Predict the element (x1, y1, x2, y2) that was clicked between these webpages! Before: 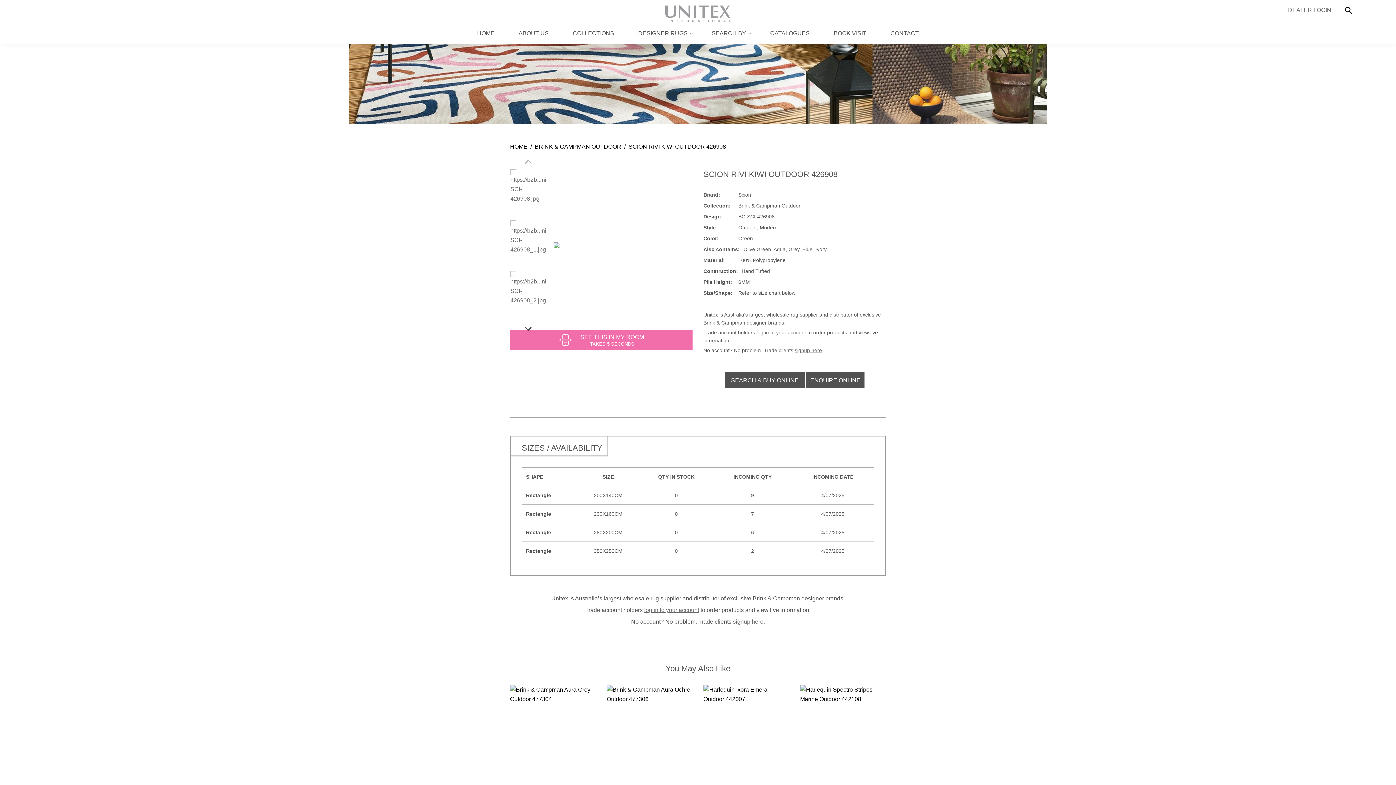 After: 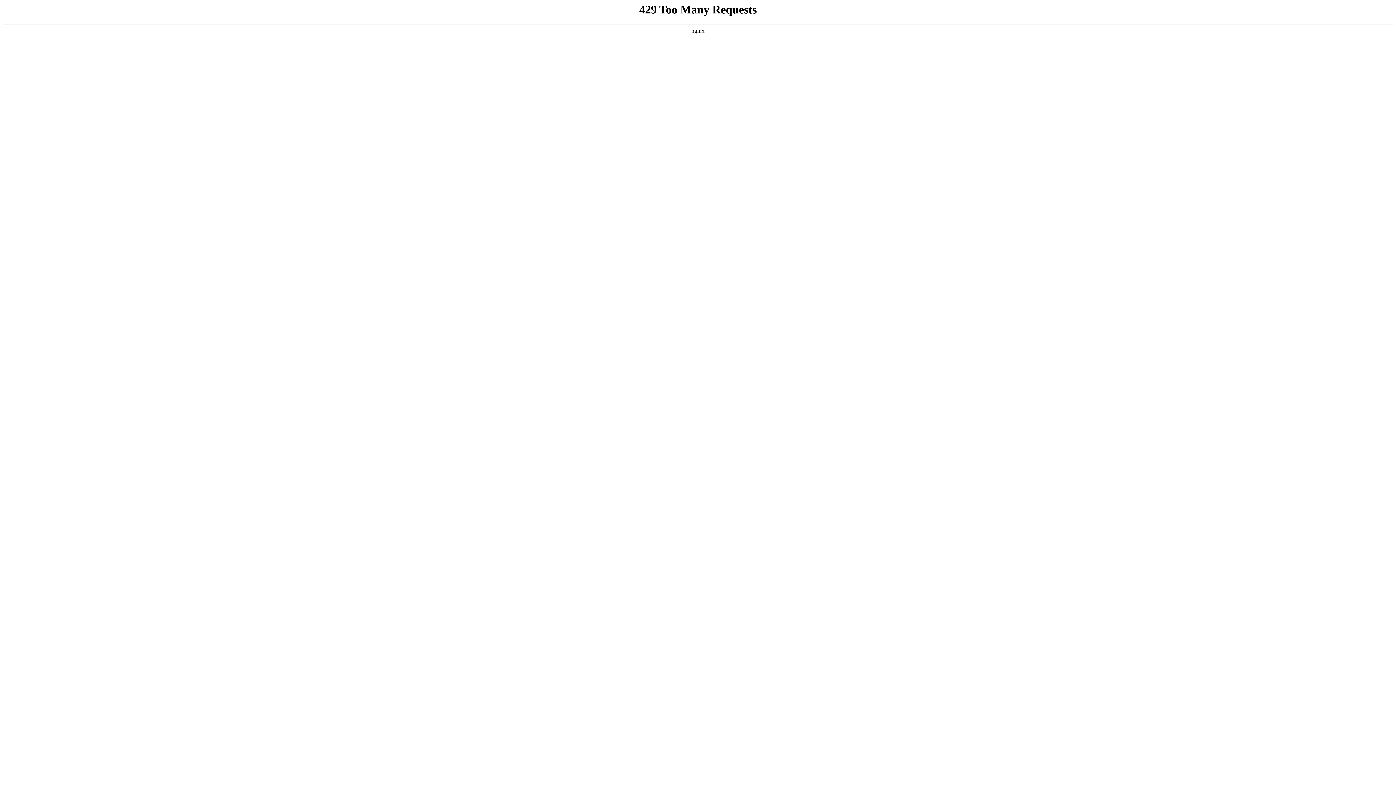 Action: label: BOOK VISIT bbox: (831, 25, 869, 41)